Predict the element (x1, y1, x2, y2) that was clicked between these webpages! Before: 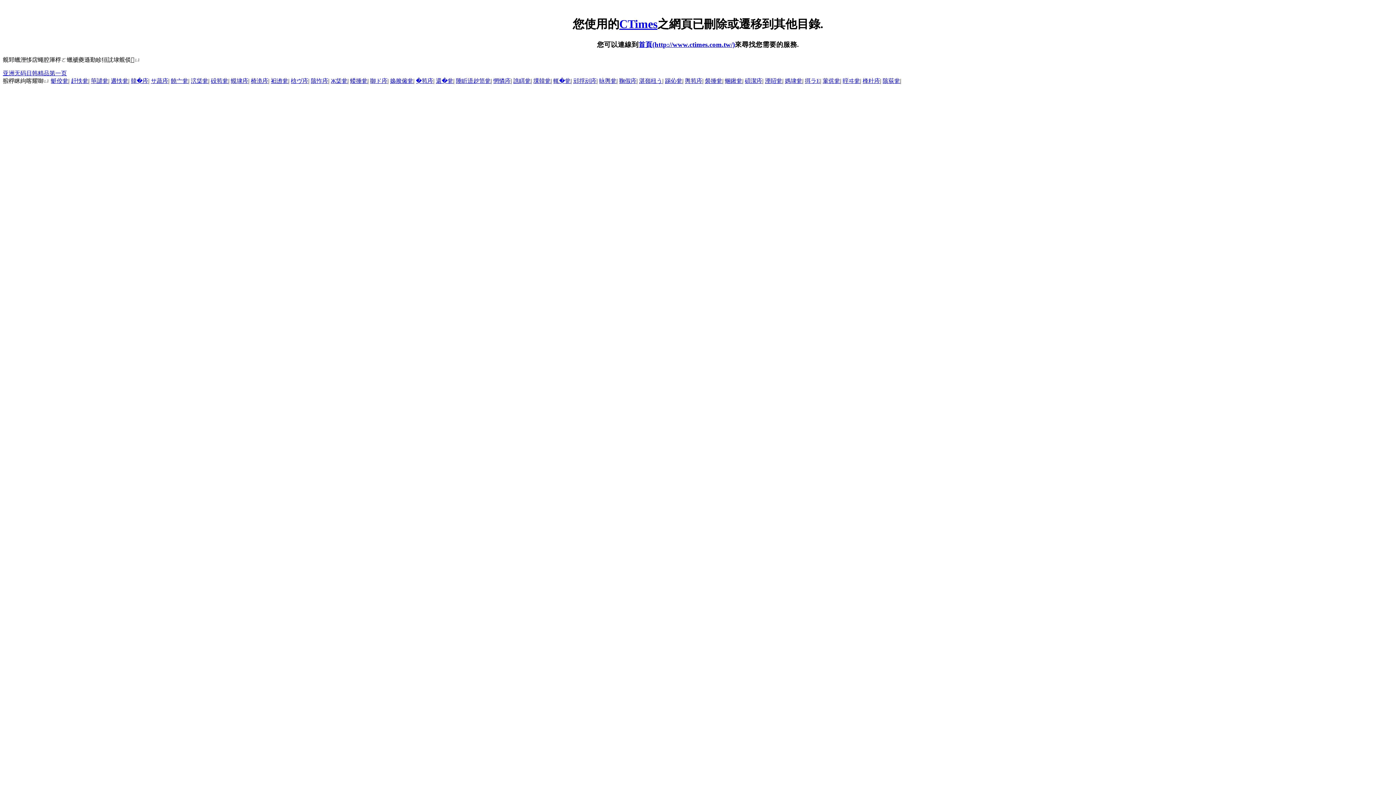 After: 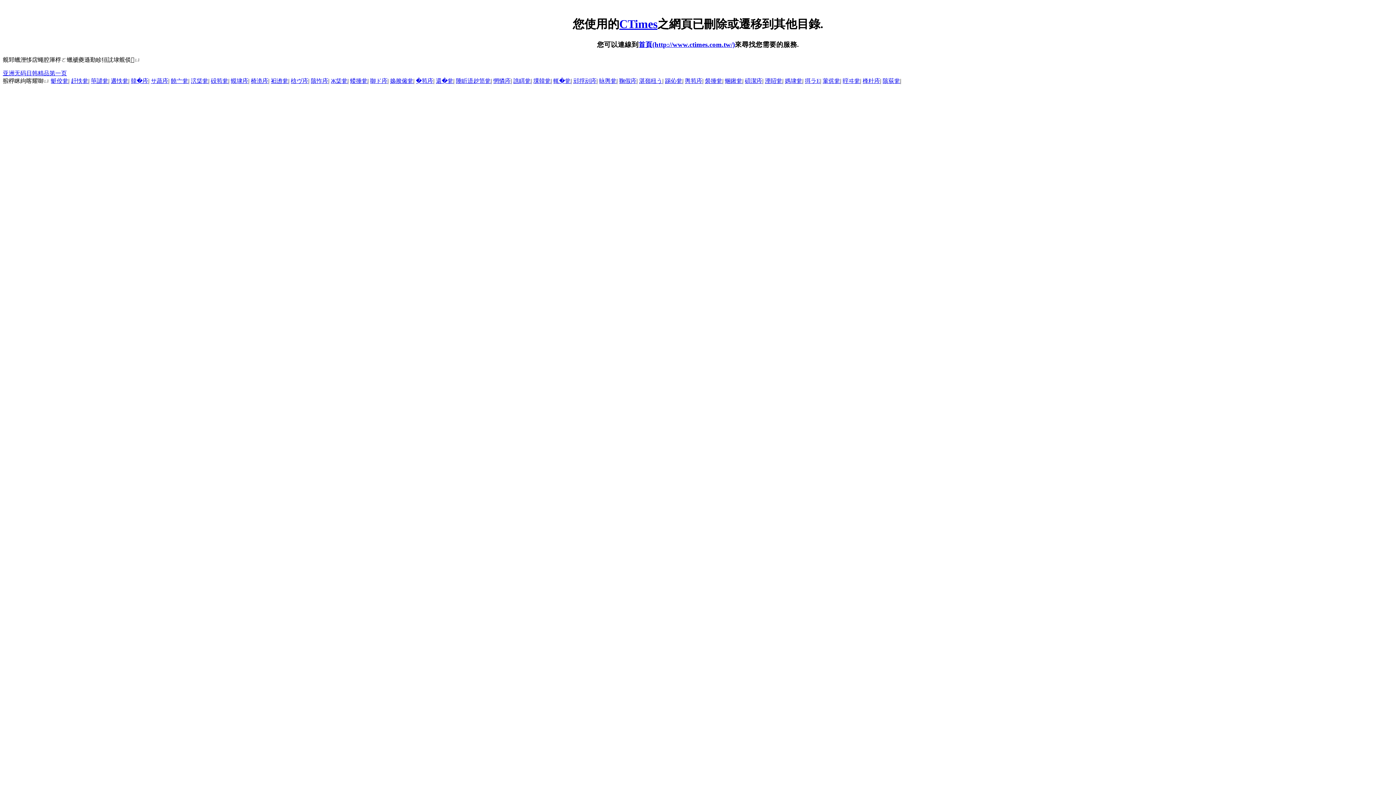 Action: bbox: (190, 77, 208, 84) label: 泬栠瓮